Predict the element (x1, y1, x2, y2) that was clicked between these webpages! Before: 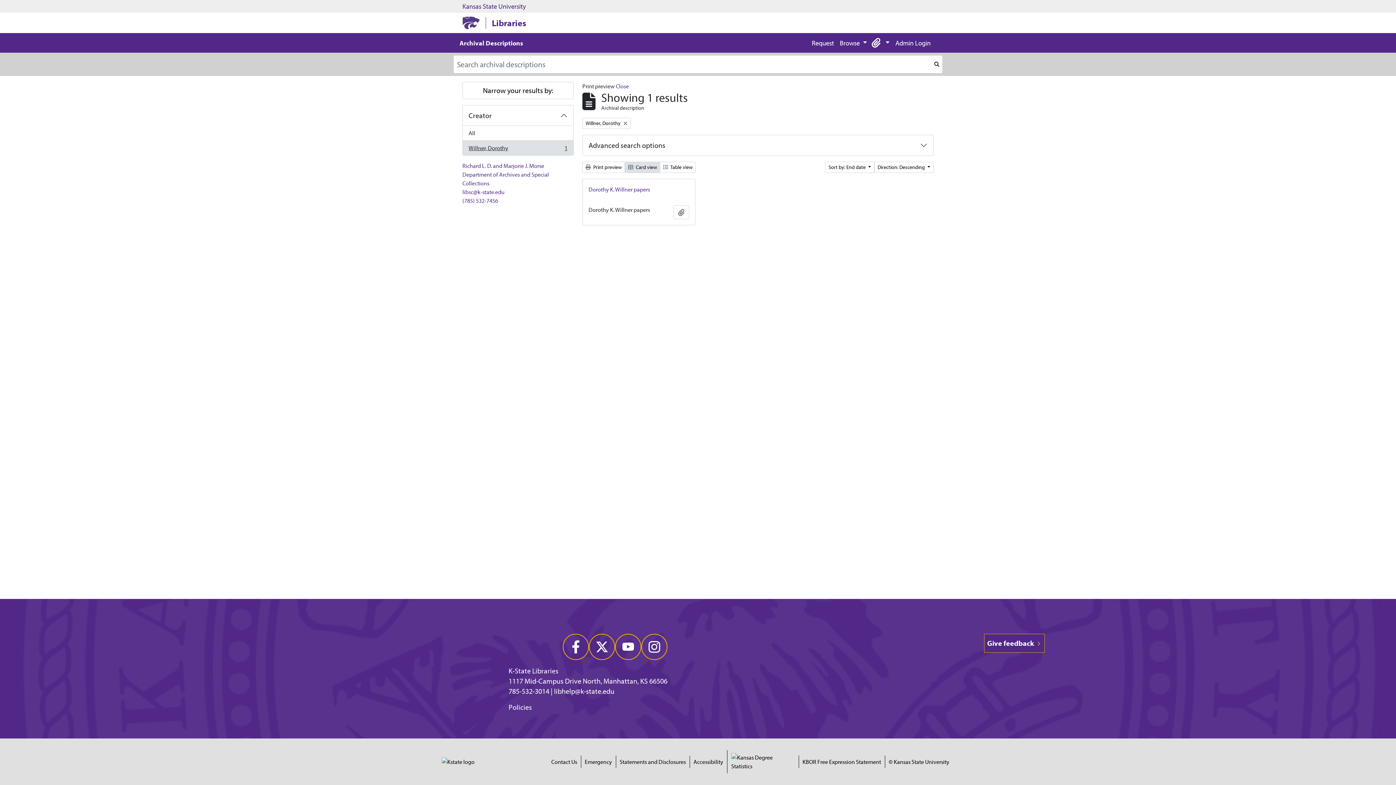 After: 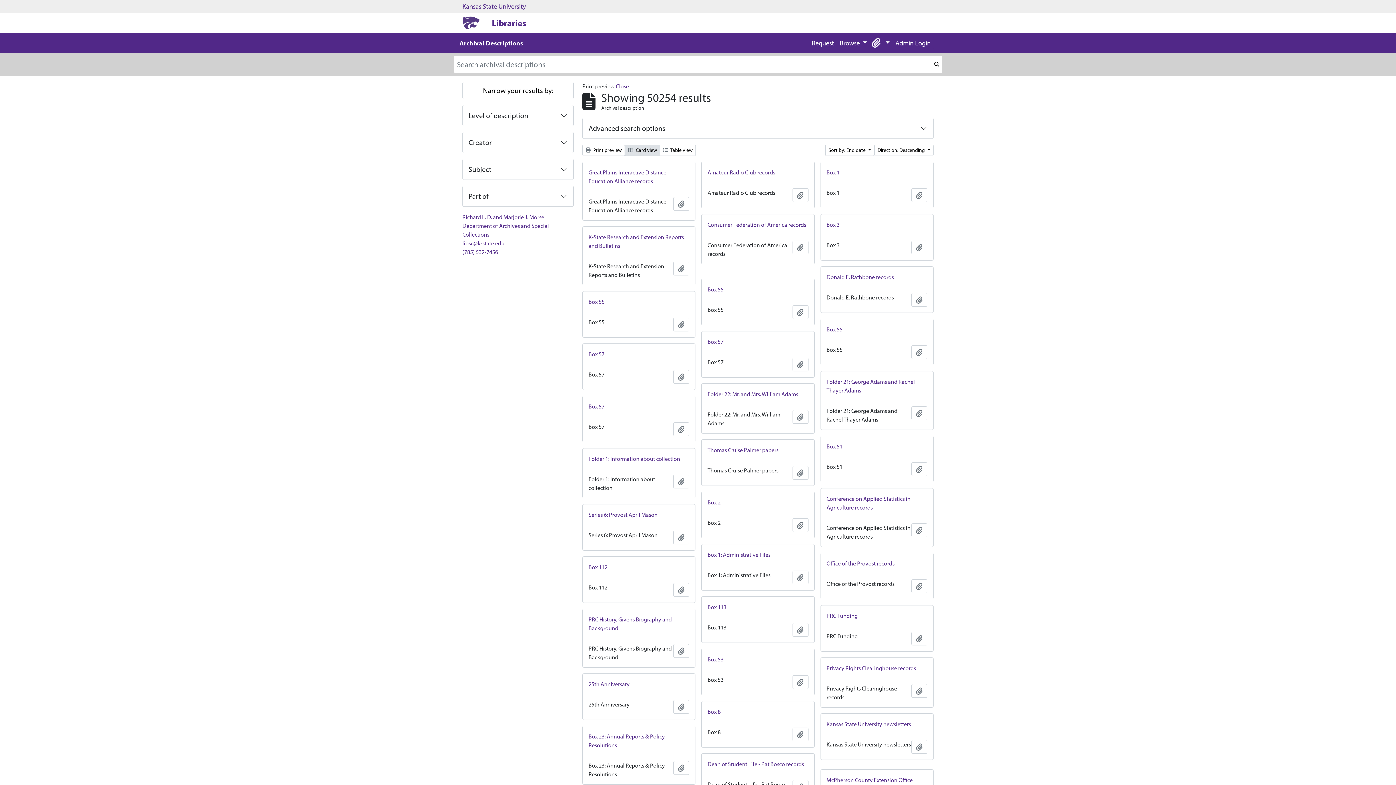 Action: bbox: (582, 117, 630, 129) label: Remove filter:
Willner, Dorothy